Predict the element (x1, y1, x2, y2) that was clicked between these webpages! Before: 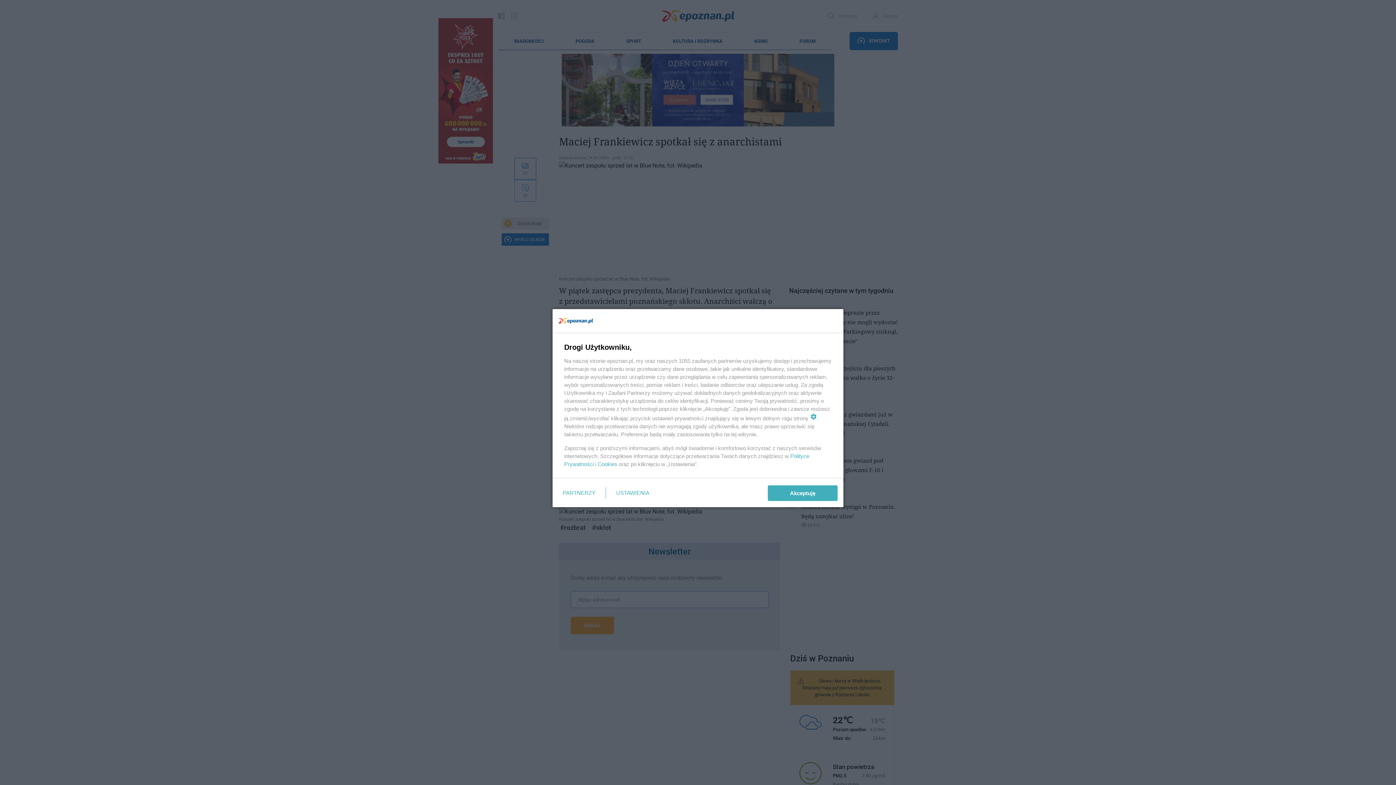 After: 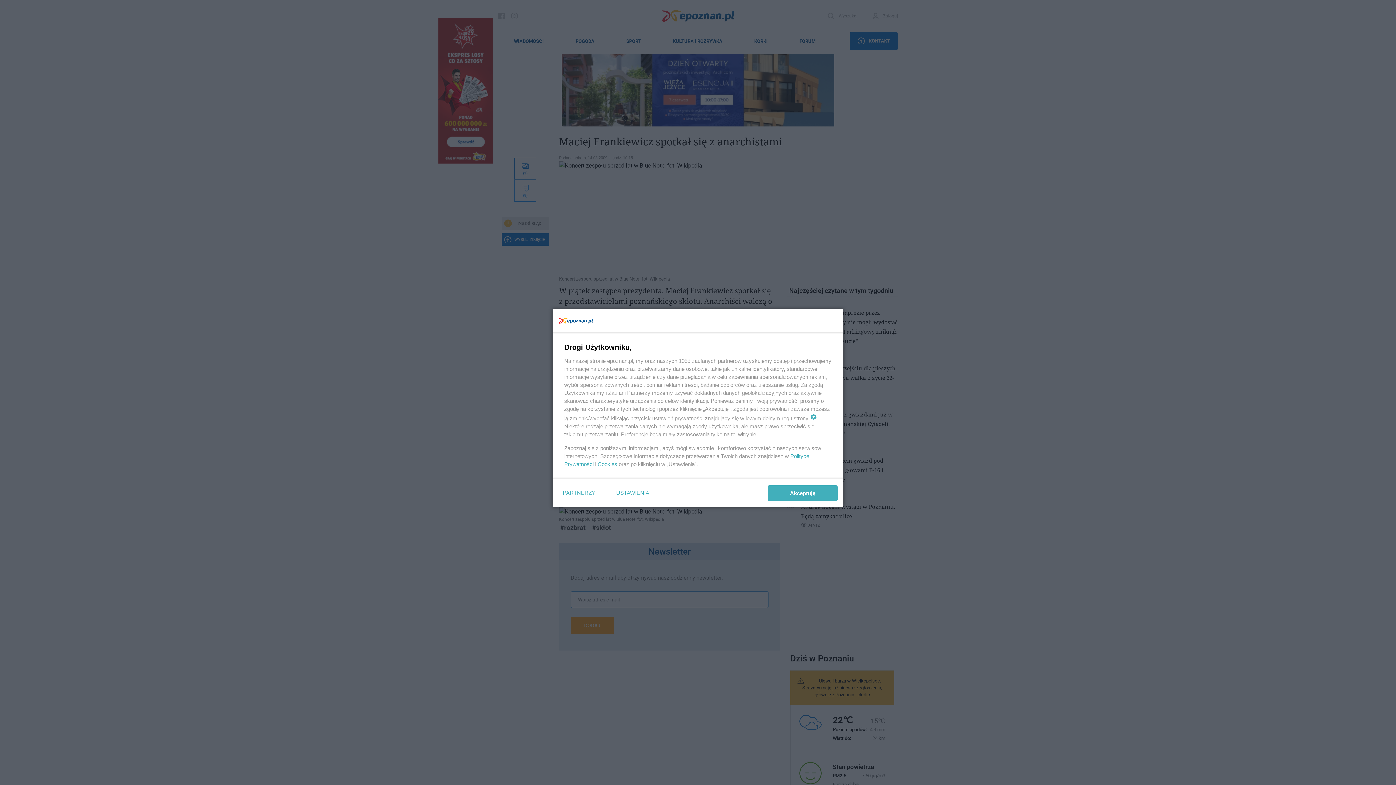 Action: label: Cookies bbox: (597, 461, 617, 467)